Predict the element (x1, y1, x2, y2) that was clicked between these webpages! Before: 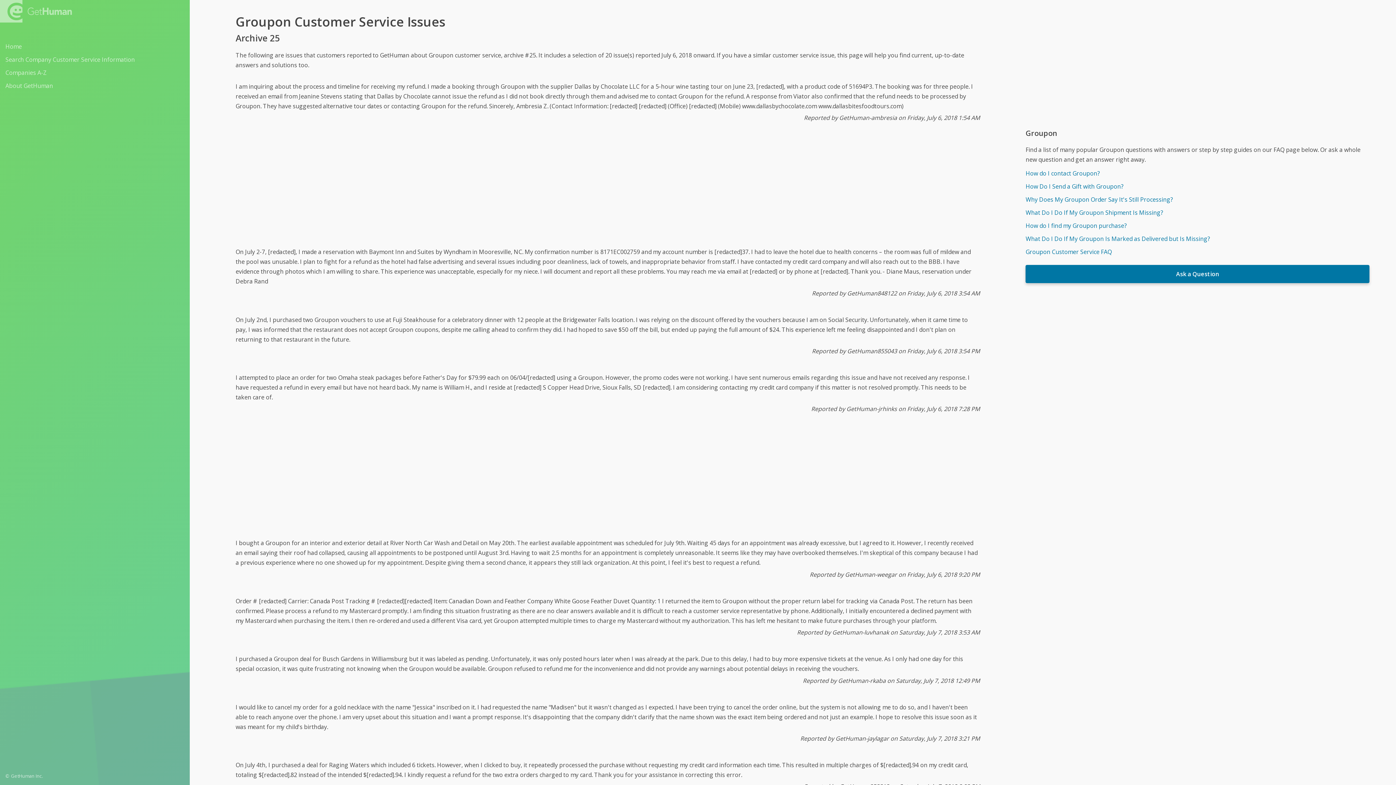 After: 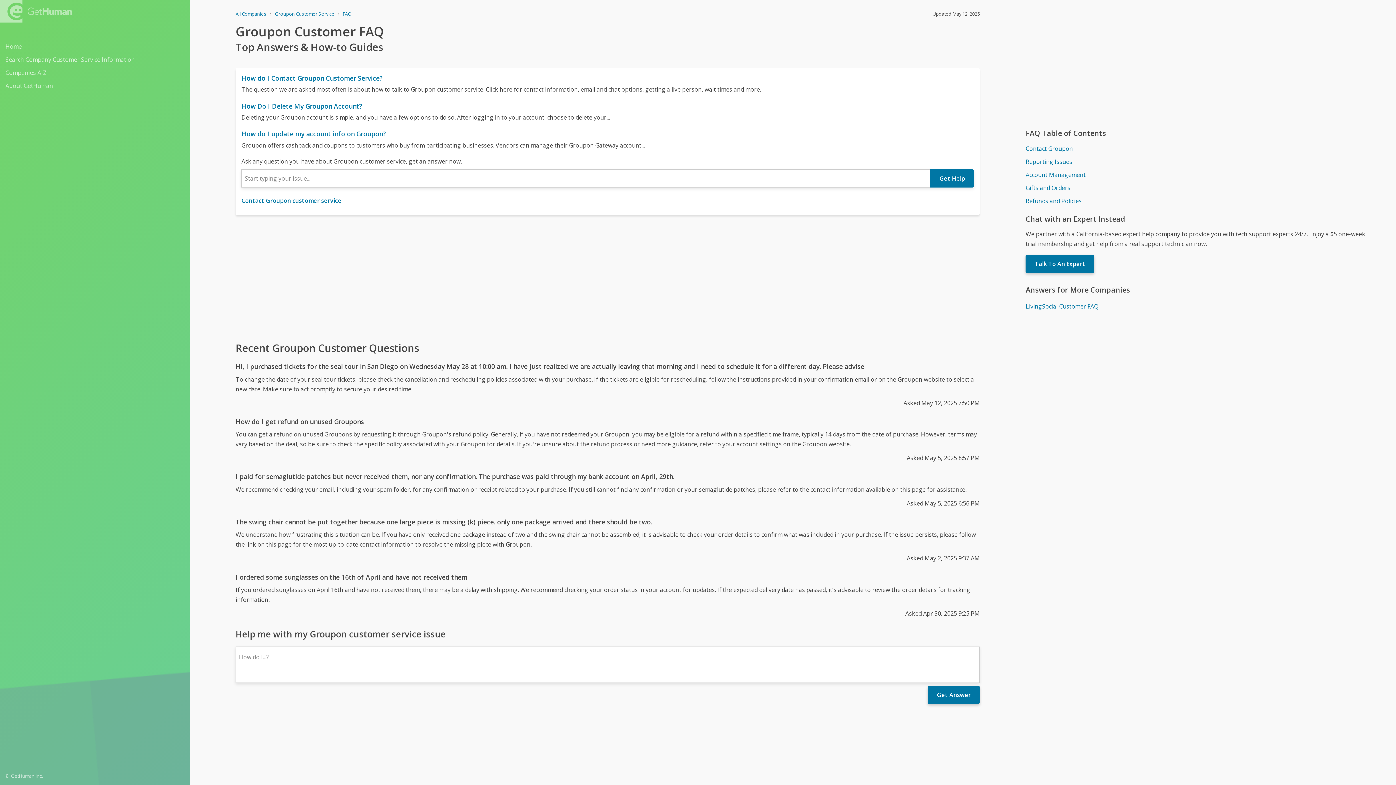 Action: bbox: (1025, 246, 1369, 257) label: Groupon Customer Service FAQ